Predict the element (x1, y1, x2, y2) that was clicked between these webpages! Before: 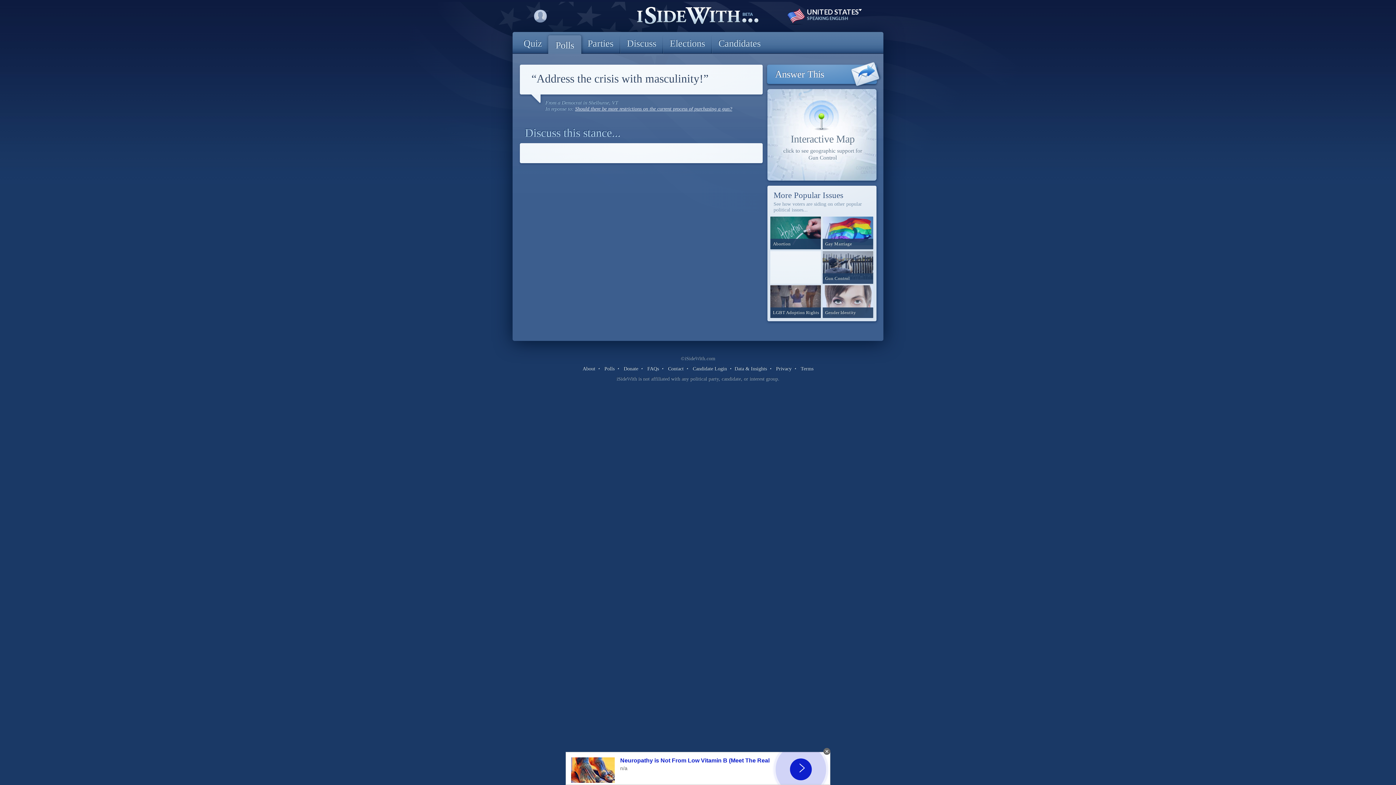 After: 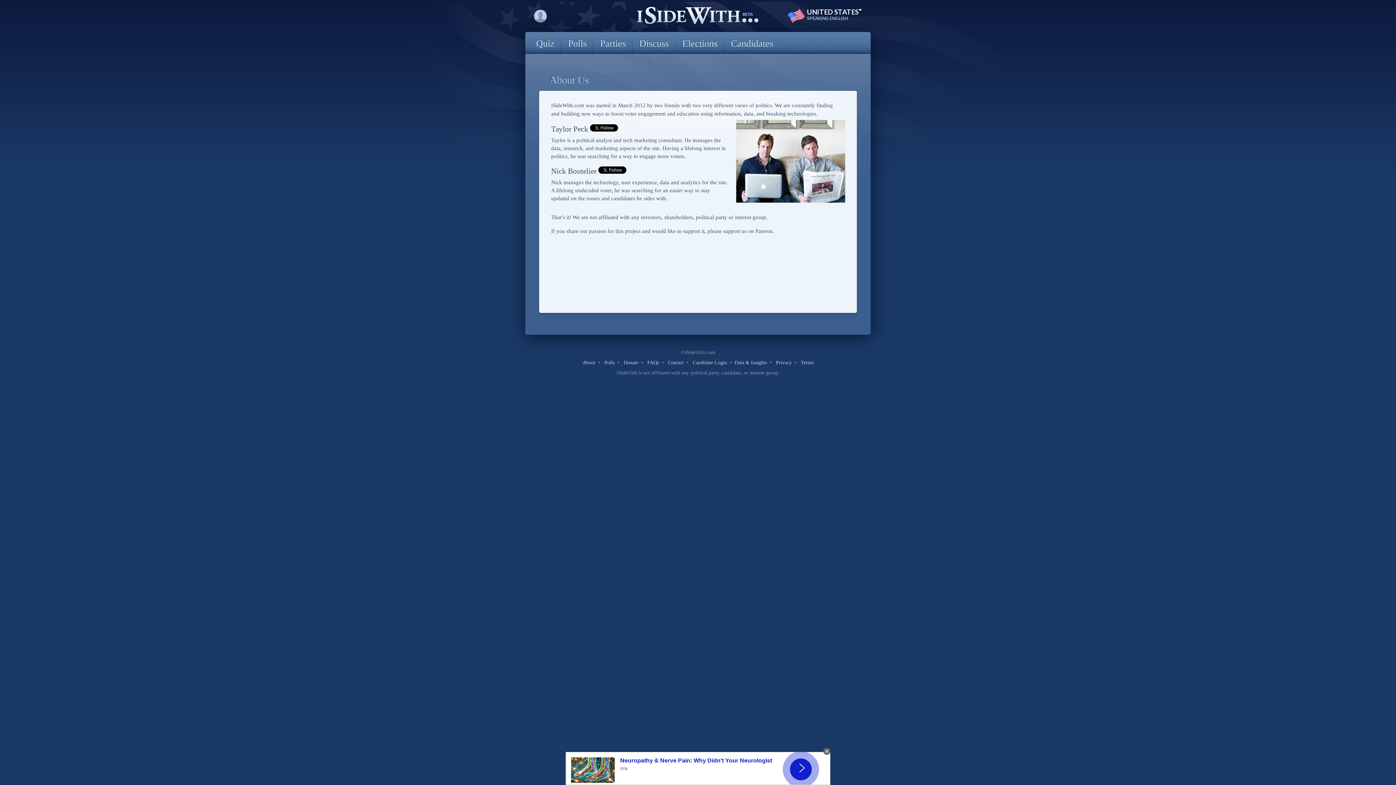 Action: bbox: (582, 366, 595, 371) label: About